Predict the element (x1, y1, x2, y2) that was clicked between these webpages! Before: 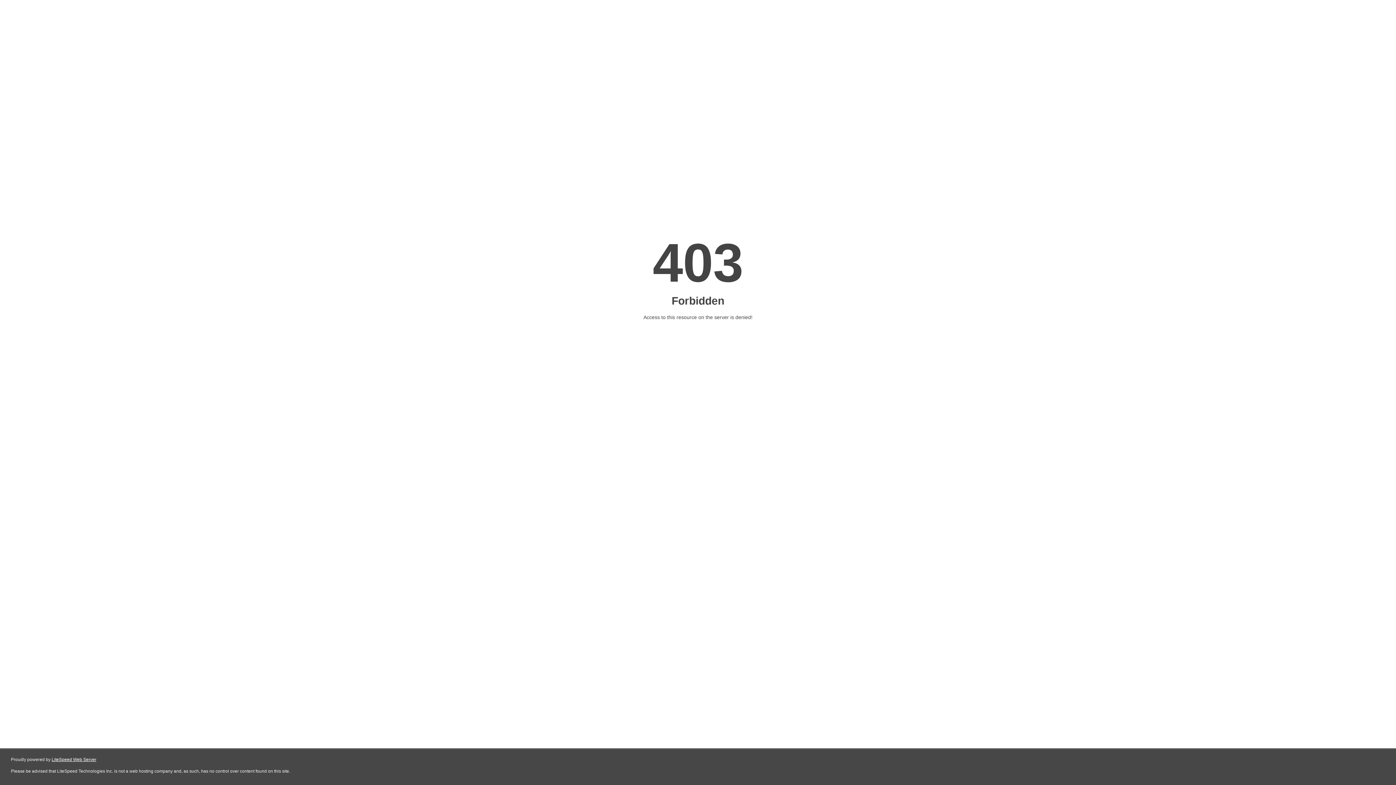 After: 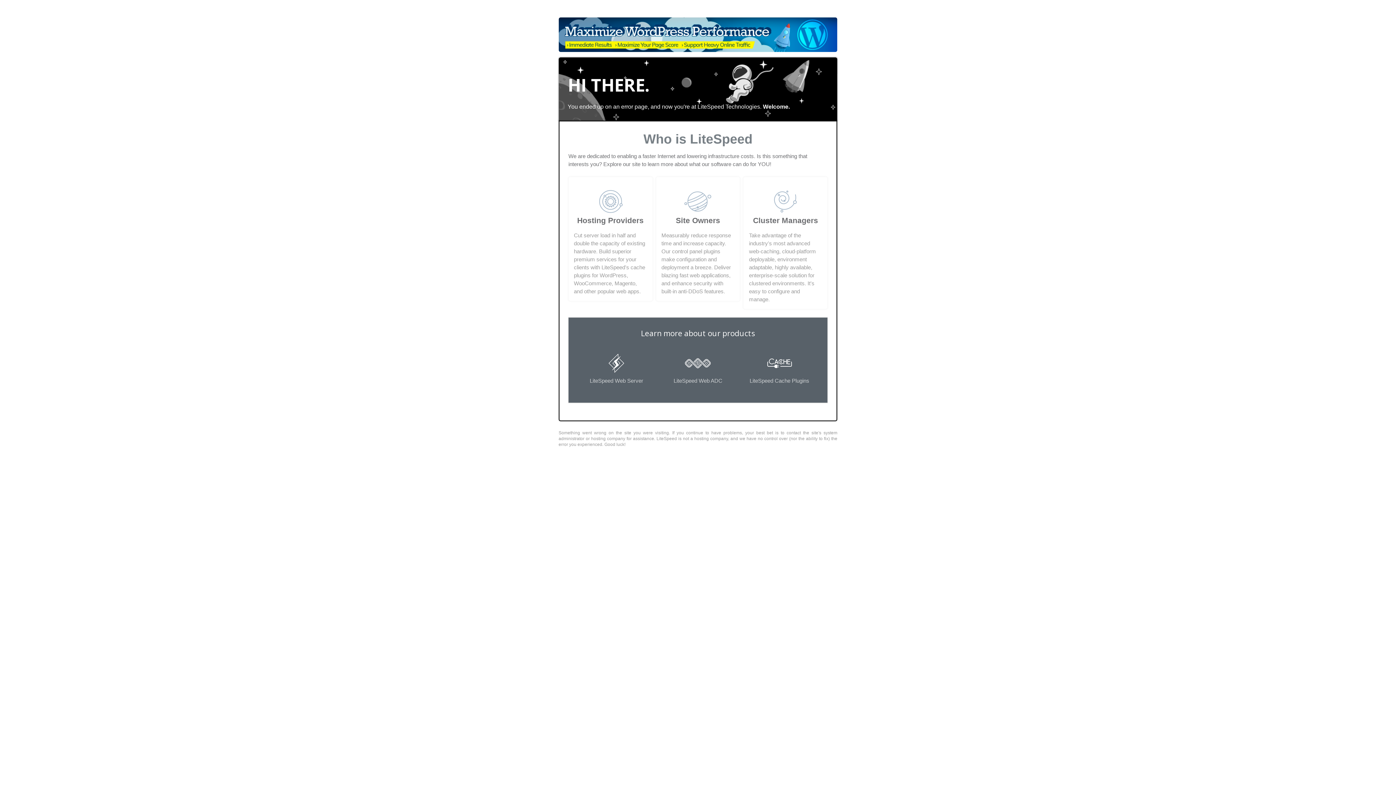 Action: label: LiteSpeed Web Server bbox: (51, 757, 96, 762)